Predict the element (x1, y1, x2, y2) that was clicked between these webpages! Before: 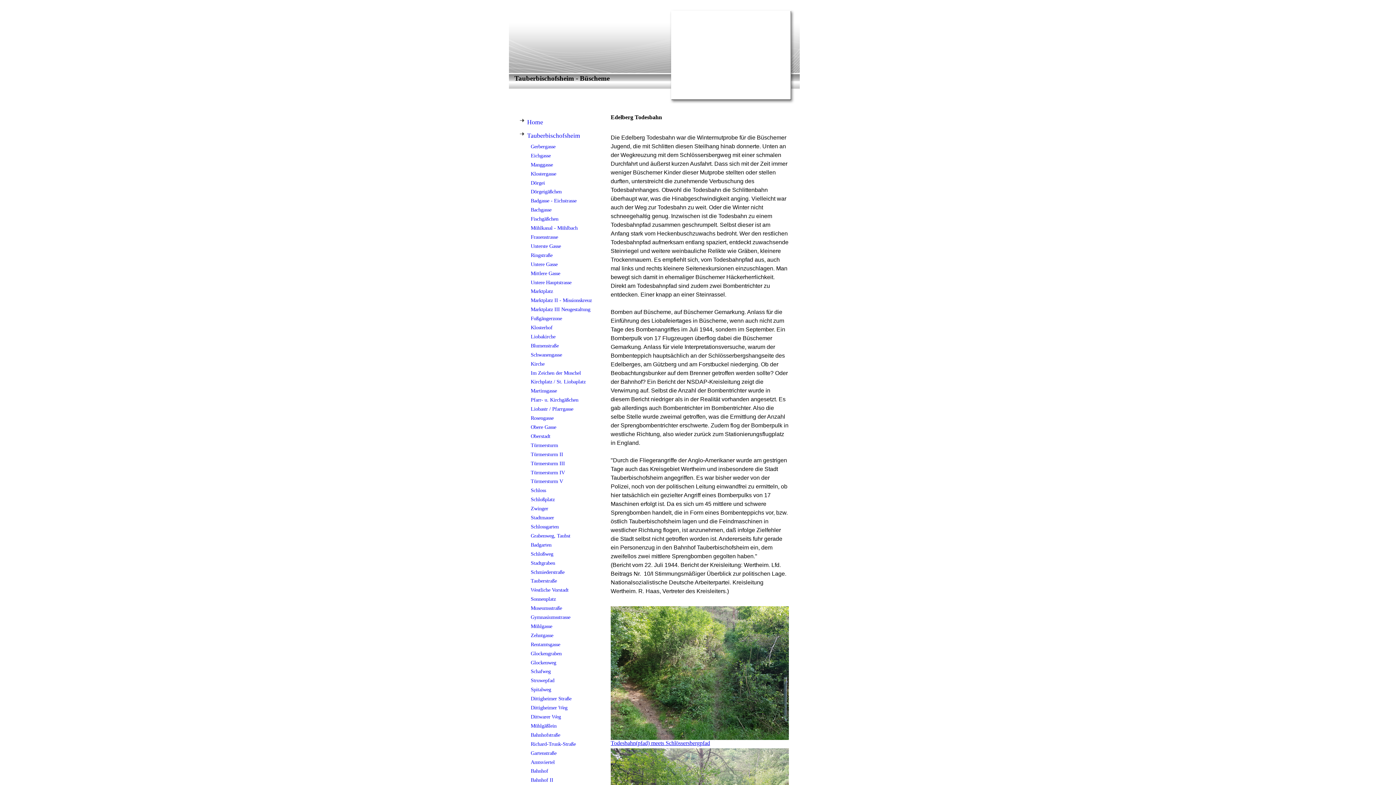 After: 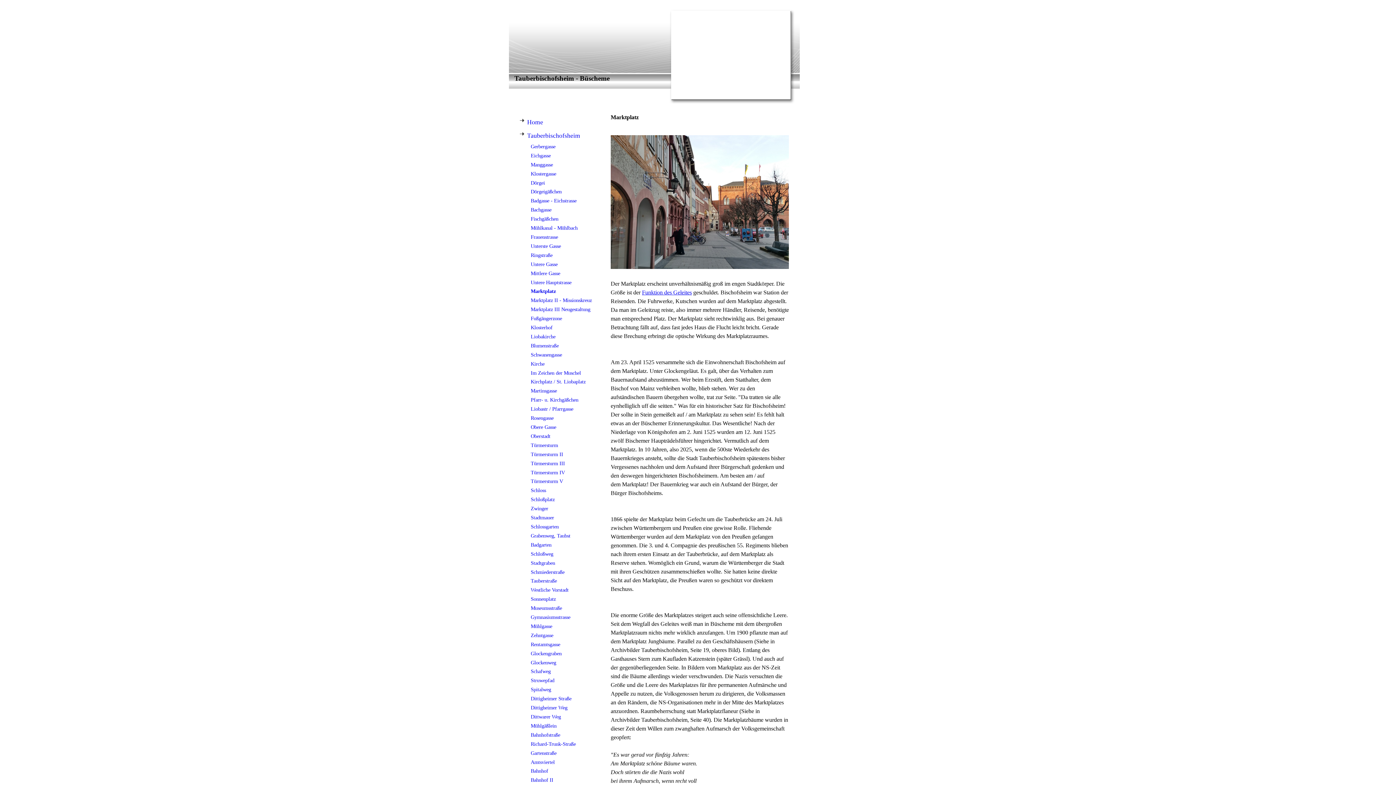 Action: label: Marktplatz bbox: (516, 287, 600, 296)